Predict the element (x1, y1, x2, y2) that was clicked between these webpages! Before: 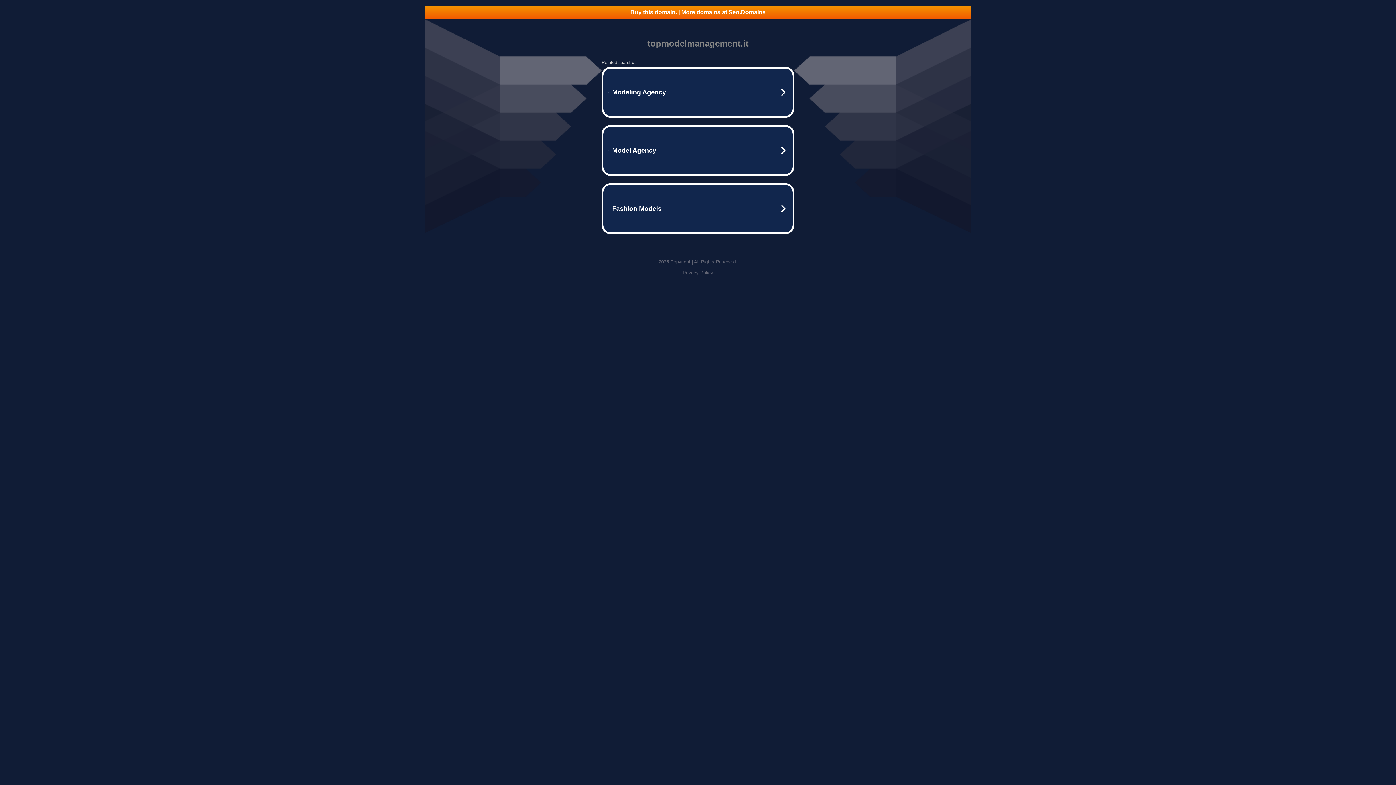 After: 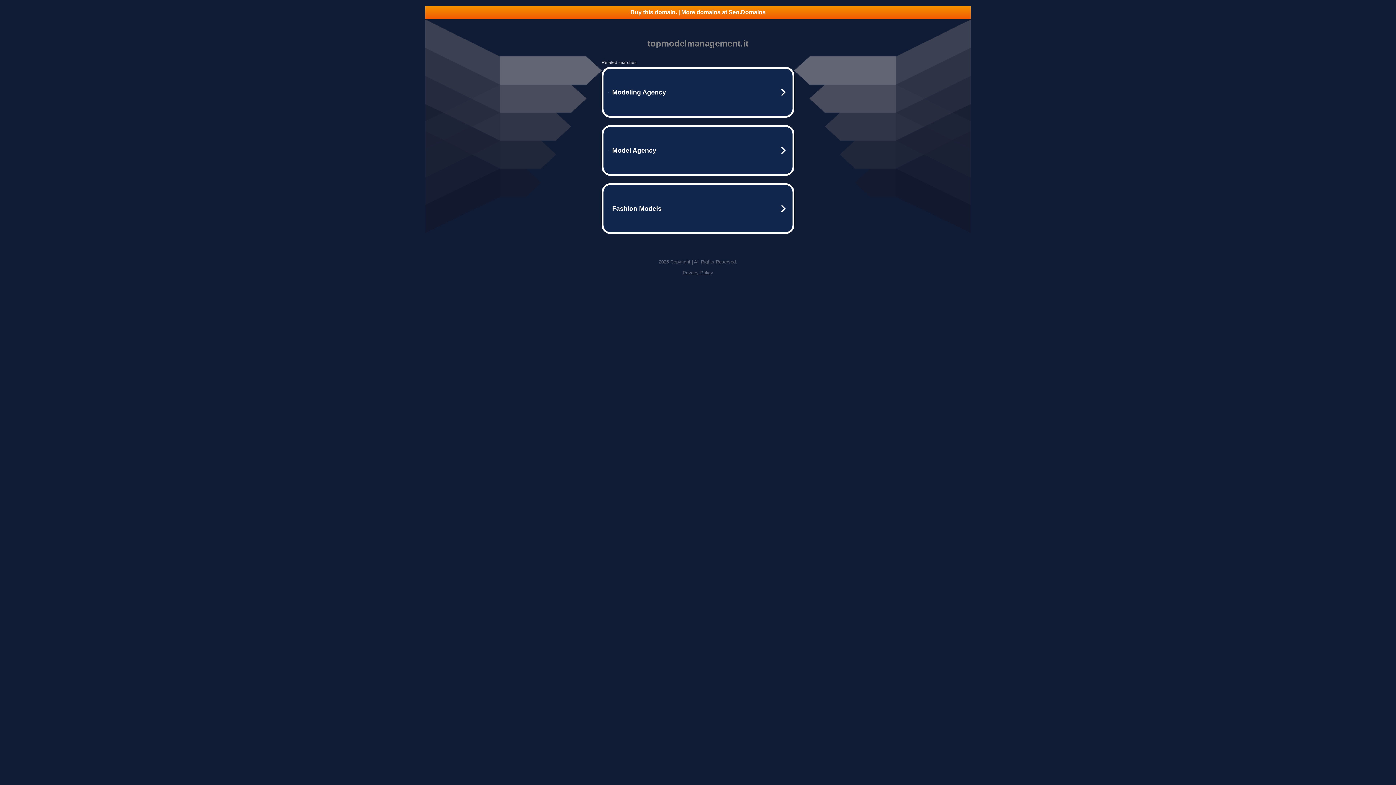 Action: label: Privacy Policy bbox: (682, 270, 713, 275)